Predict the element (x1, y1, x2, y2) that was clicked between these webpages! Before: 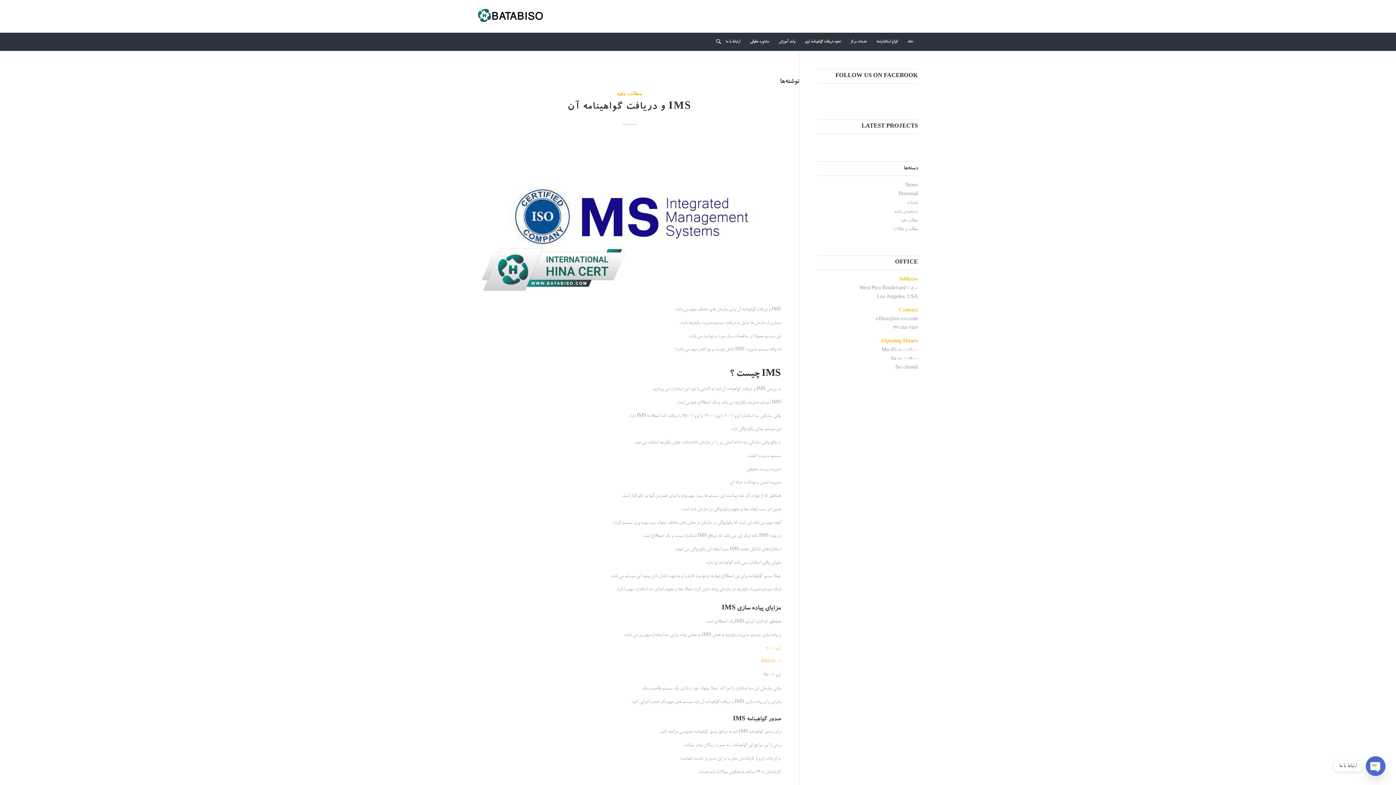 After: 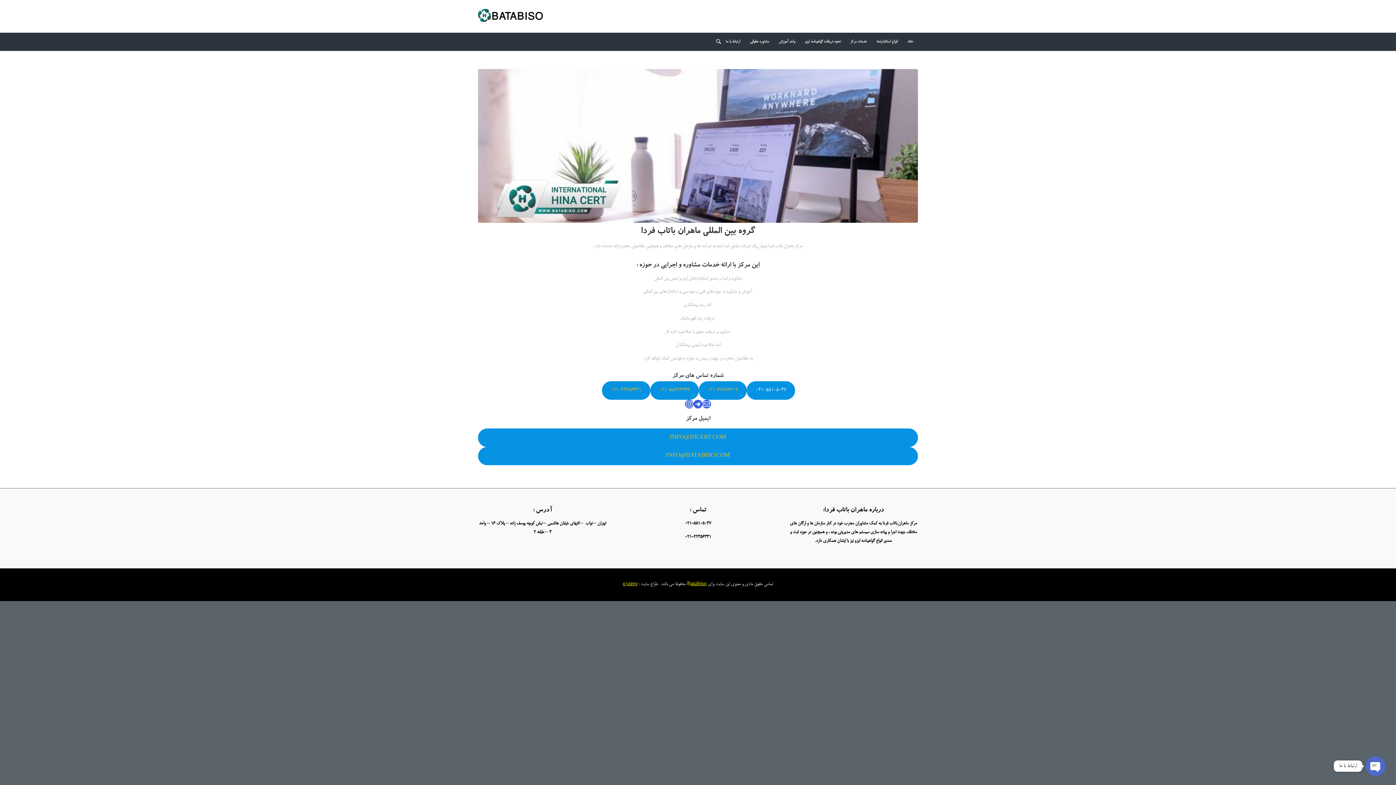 Action: label: ارتباط با ما bbox: (721, 32, 745, 50)